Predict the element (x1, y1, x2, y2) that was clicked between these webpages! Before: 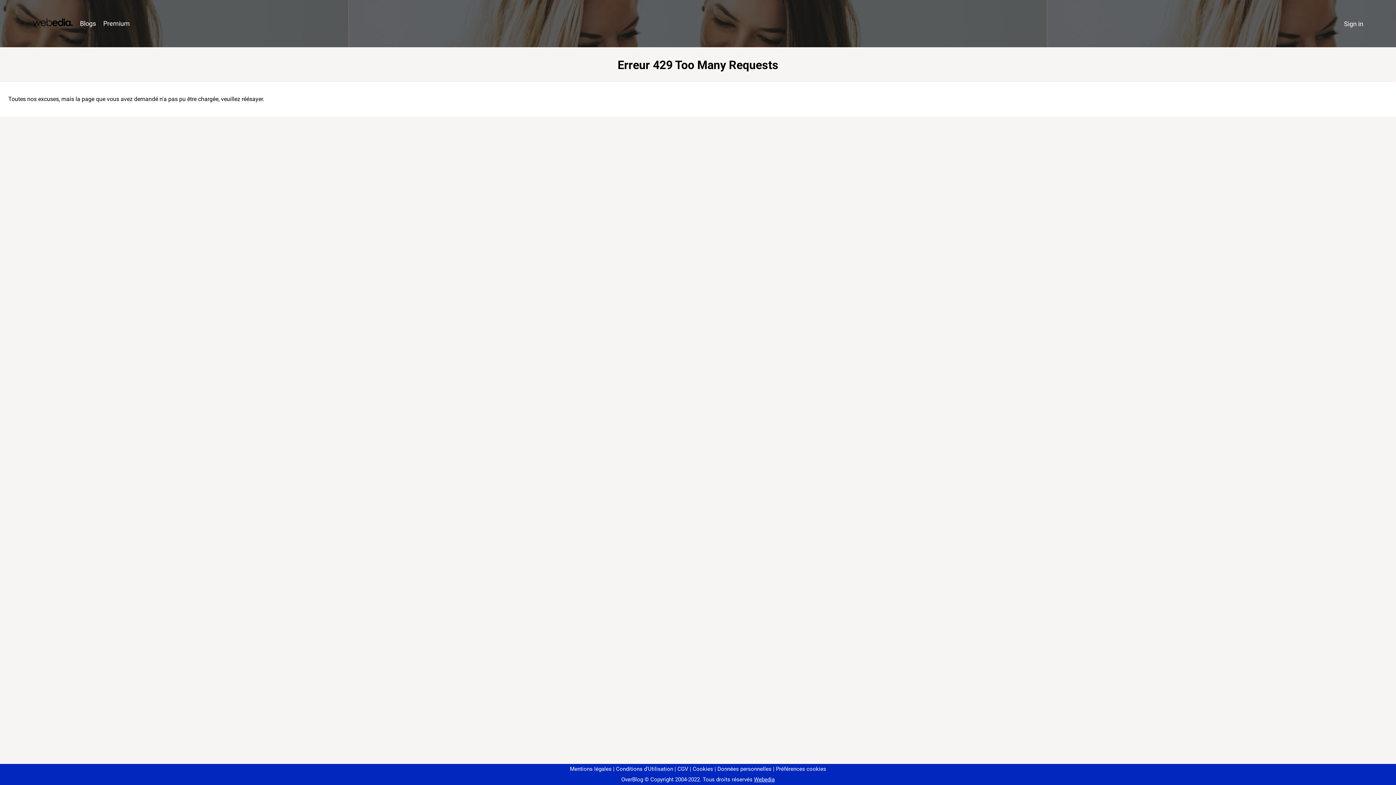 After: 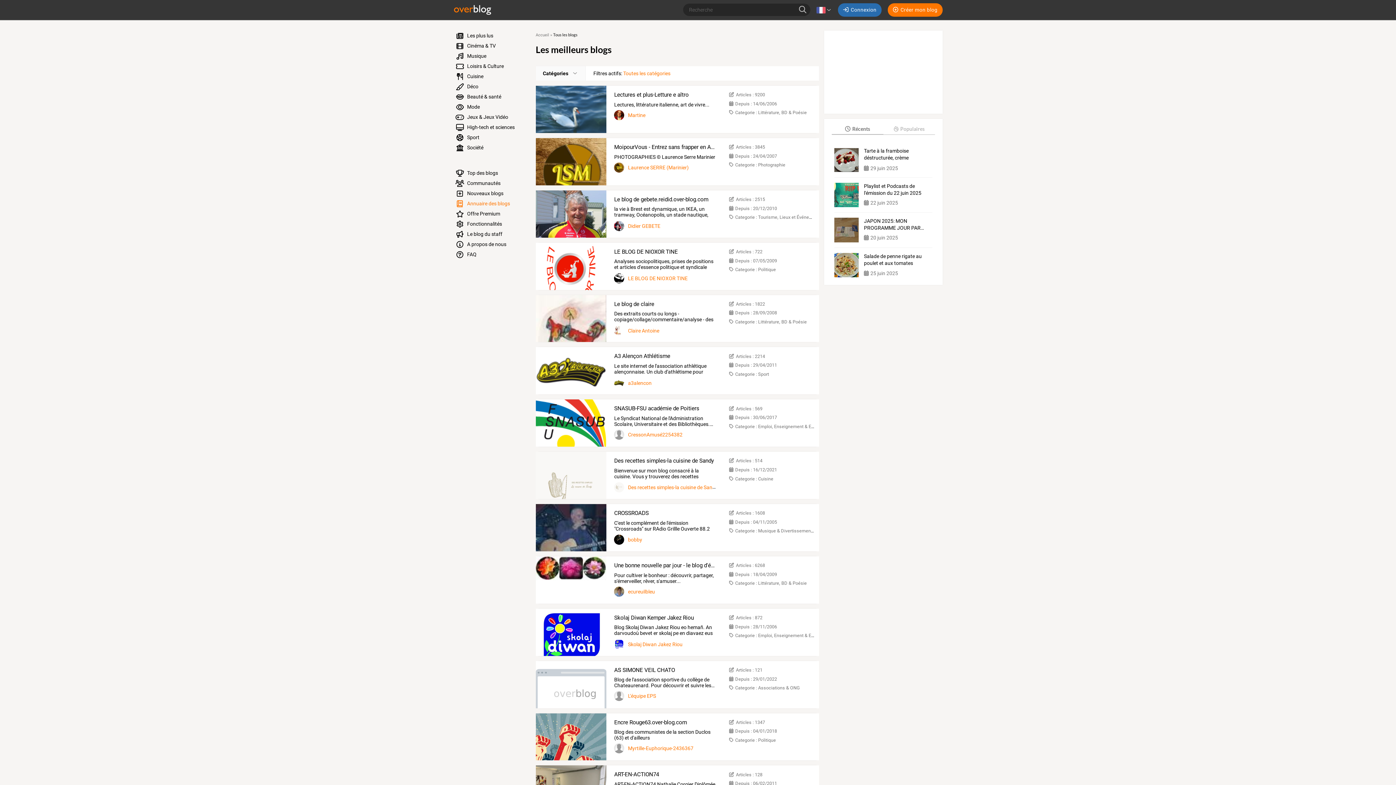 Action: label: Blogs bbox: (76, 16, 99, 31)